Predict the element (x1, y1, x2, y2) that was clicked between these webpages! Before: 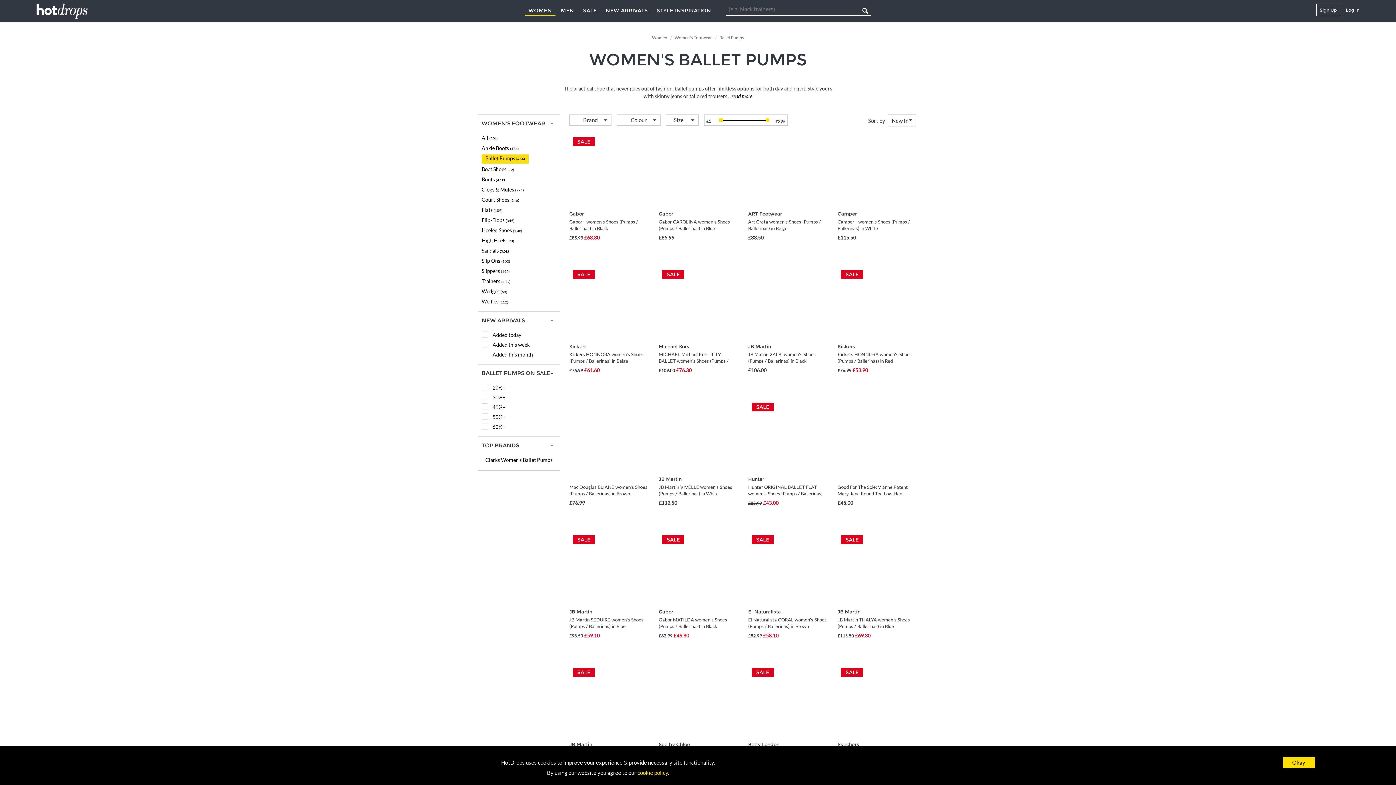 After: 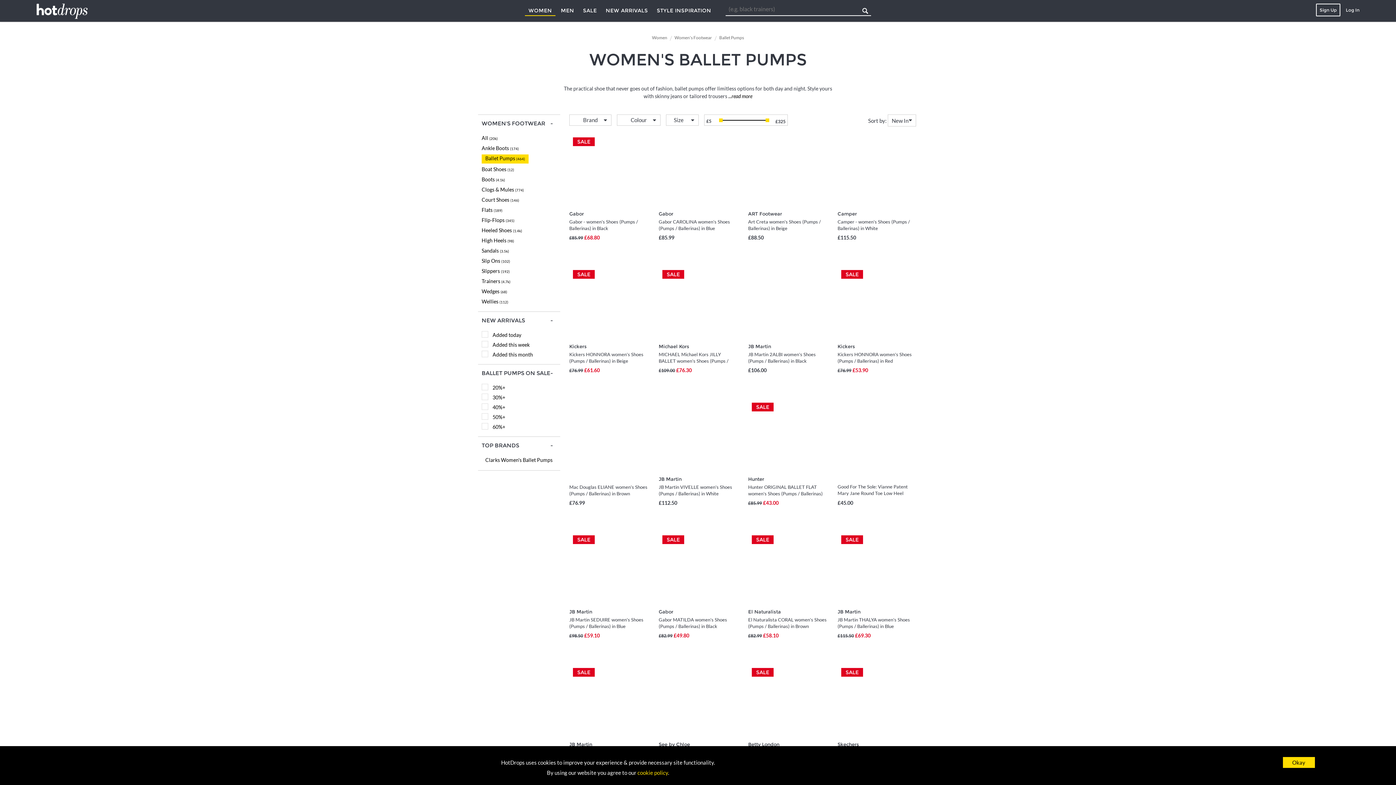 Action: bbox: (837, 484, 908, 503) label: Good For The Sole: Vianne Patent Mary Jane Round Toe Low Heel Pump